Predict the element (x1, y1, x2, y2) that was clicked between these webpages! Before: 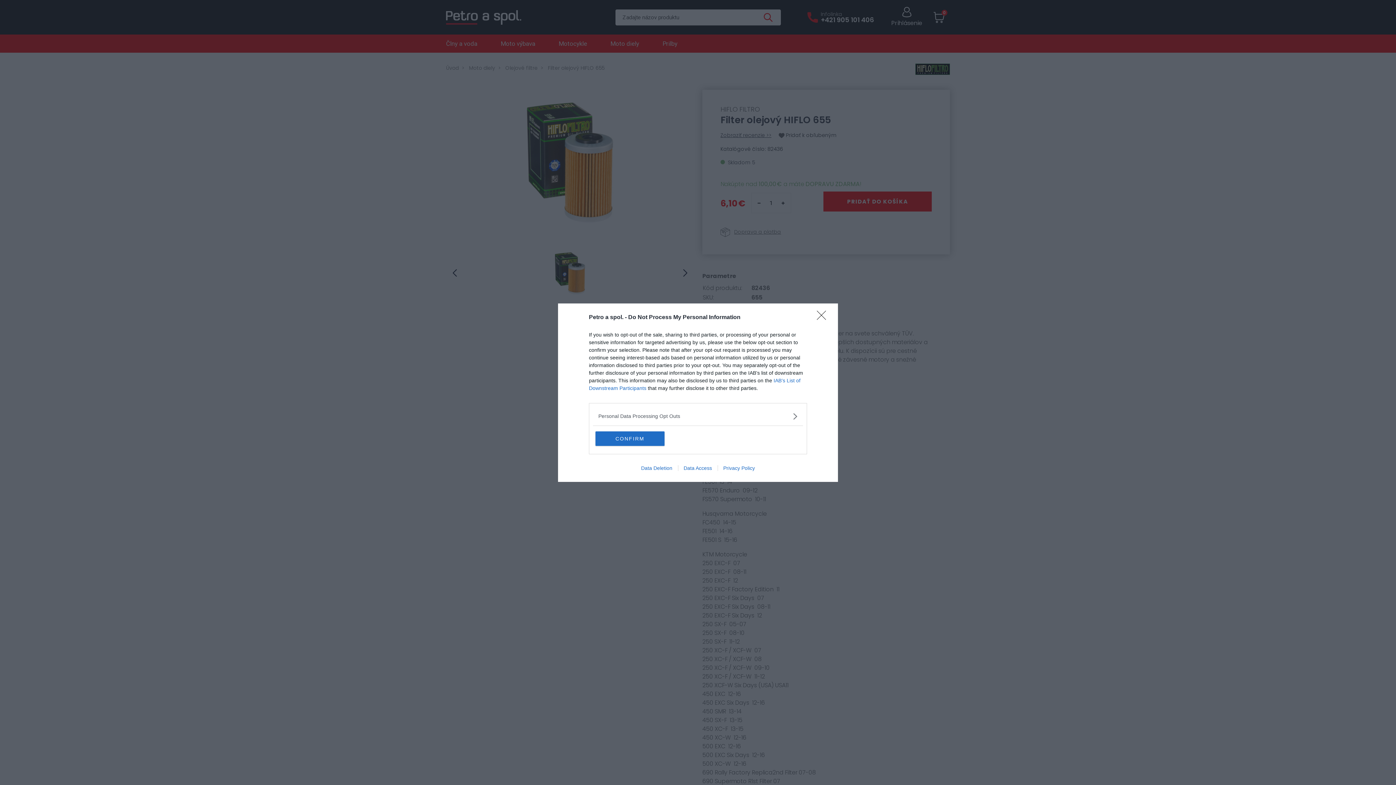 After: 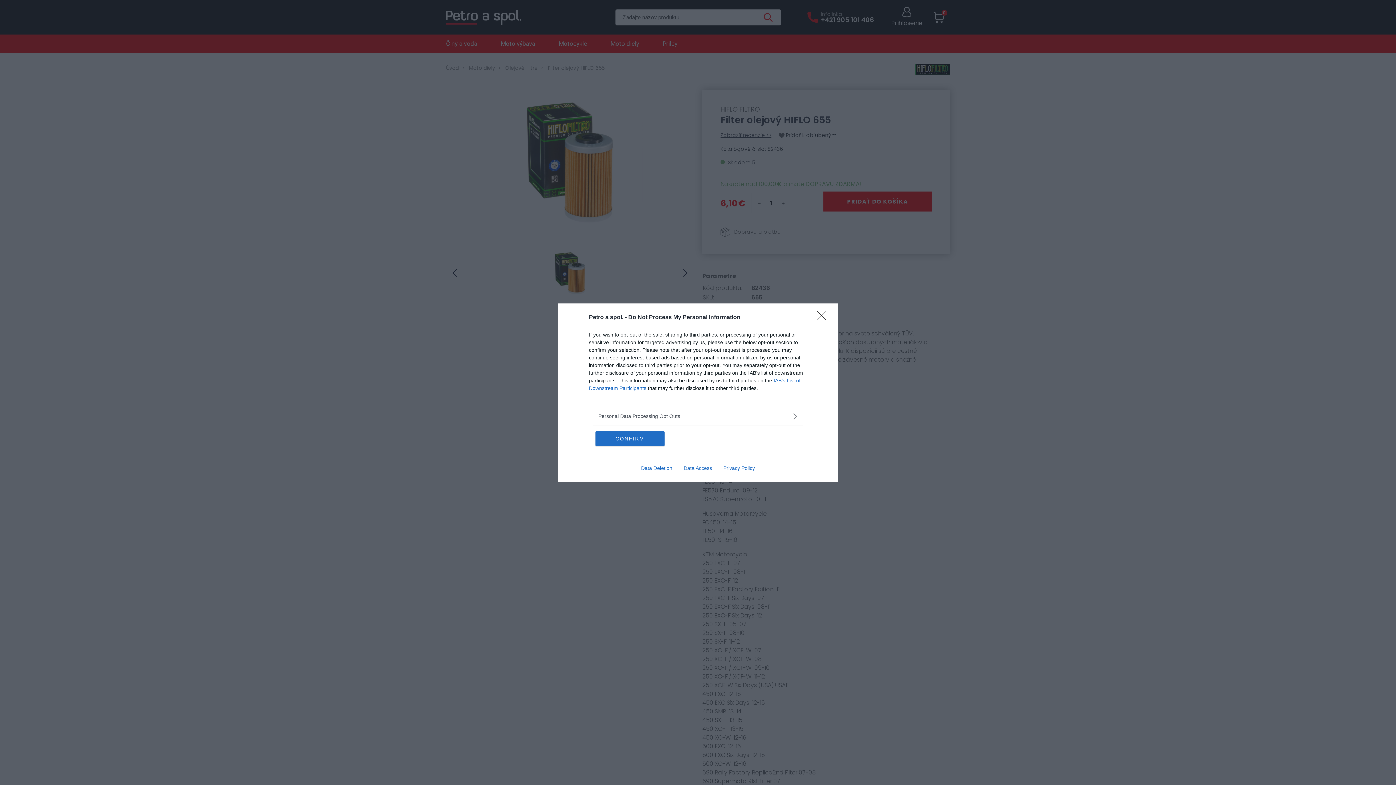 Action: bbox: (678, 465, 717, 471) label: Data Access